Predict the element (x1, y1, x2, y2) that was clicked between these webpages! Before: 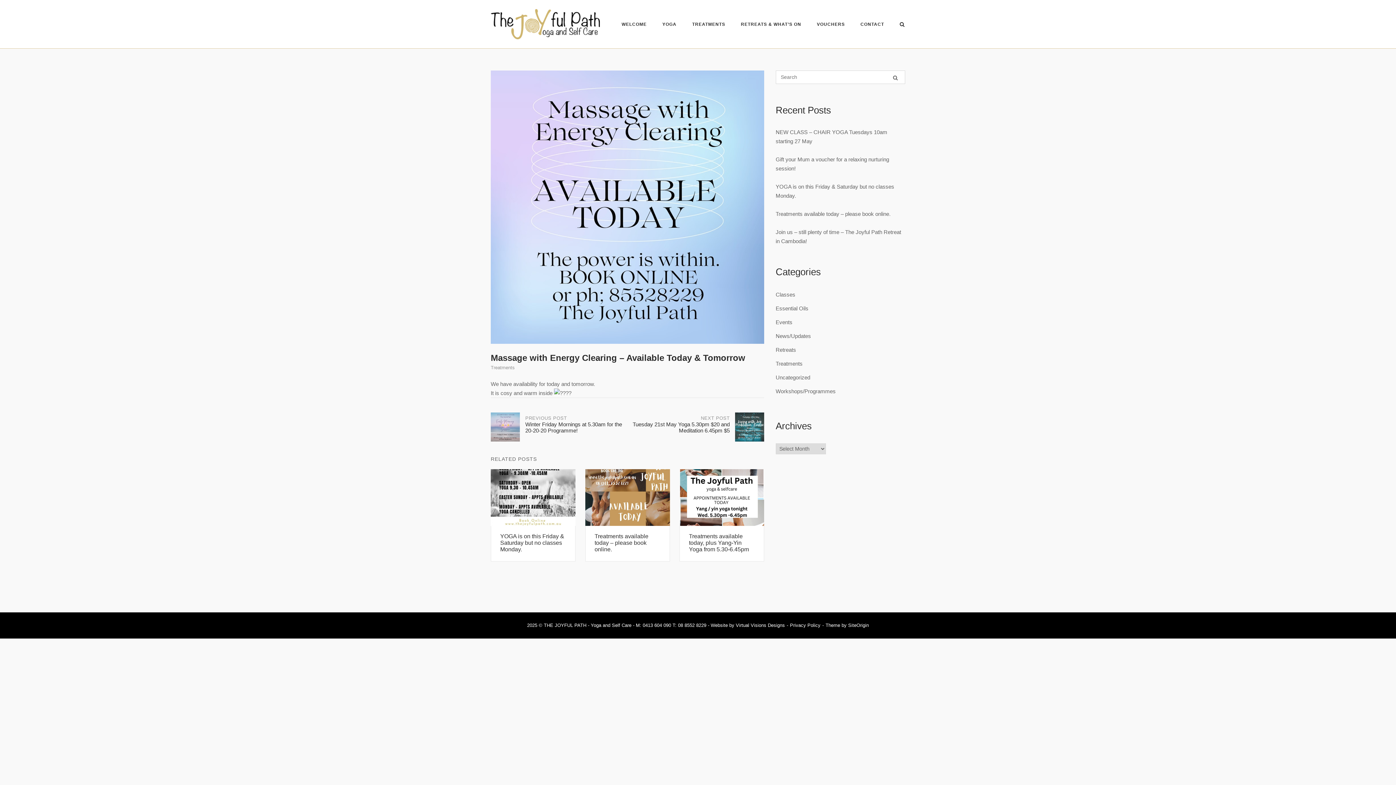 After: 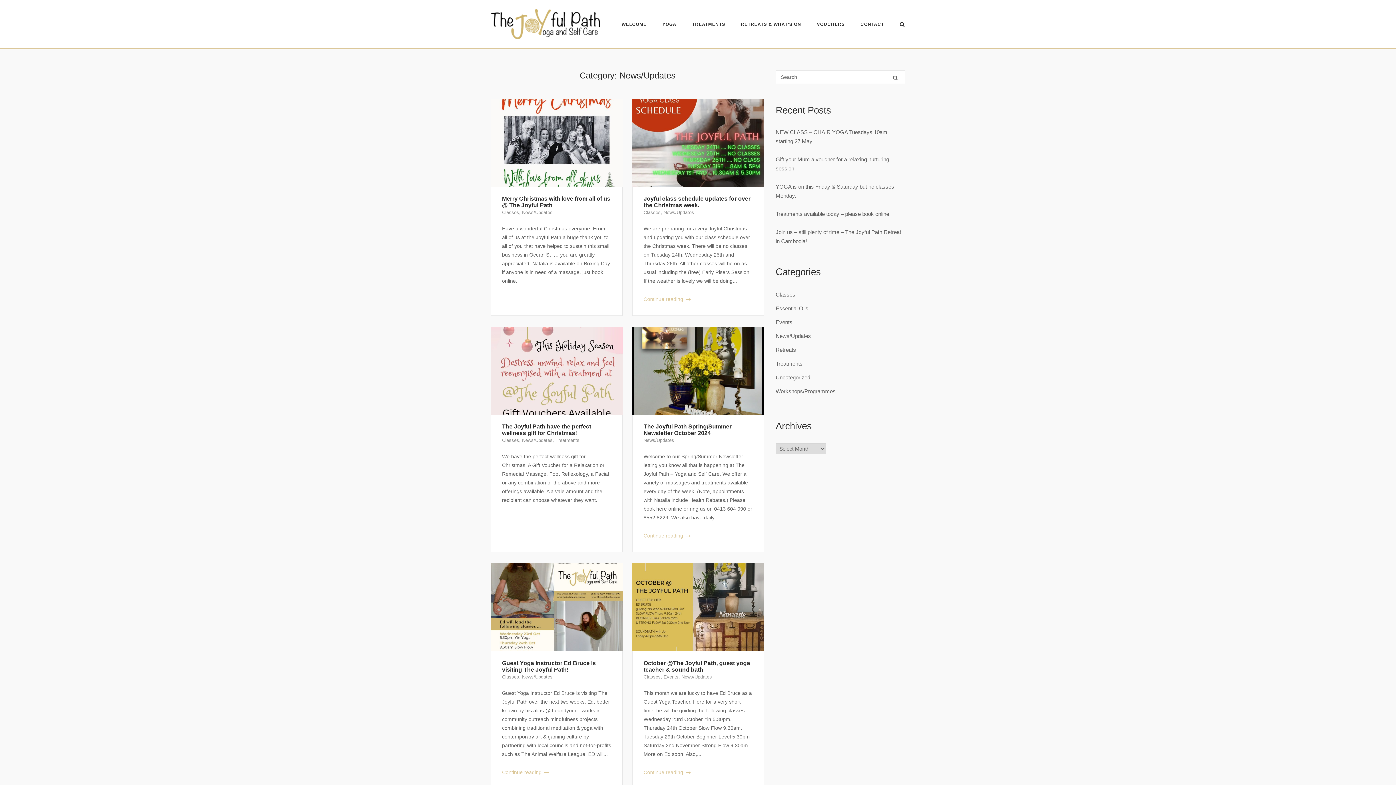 Action: bbox: (775, 330, 811, 341) label: News/Updates